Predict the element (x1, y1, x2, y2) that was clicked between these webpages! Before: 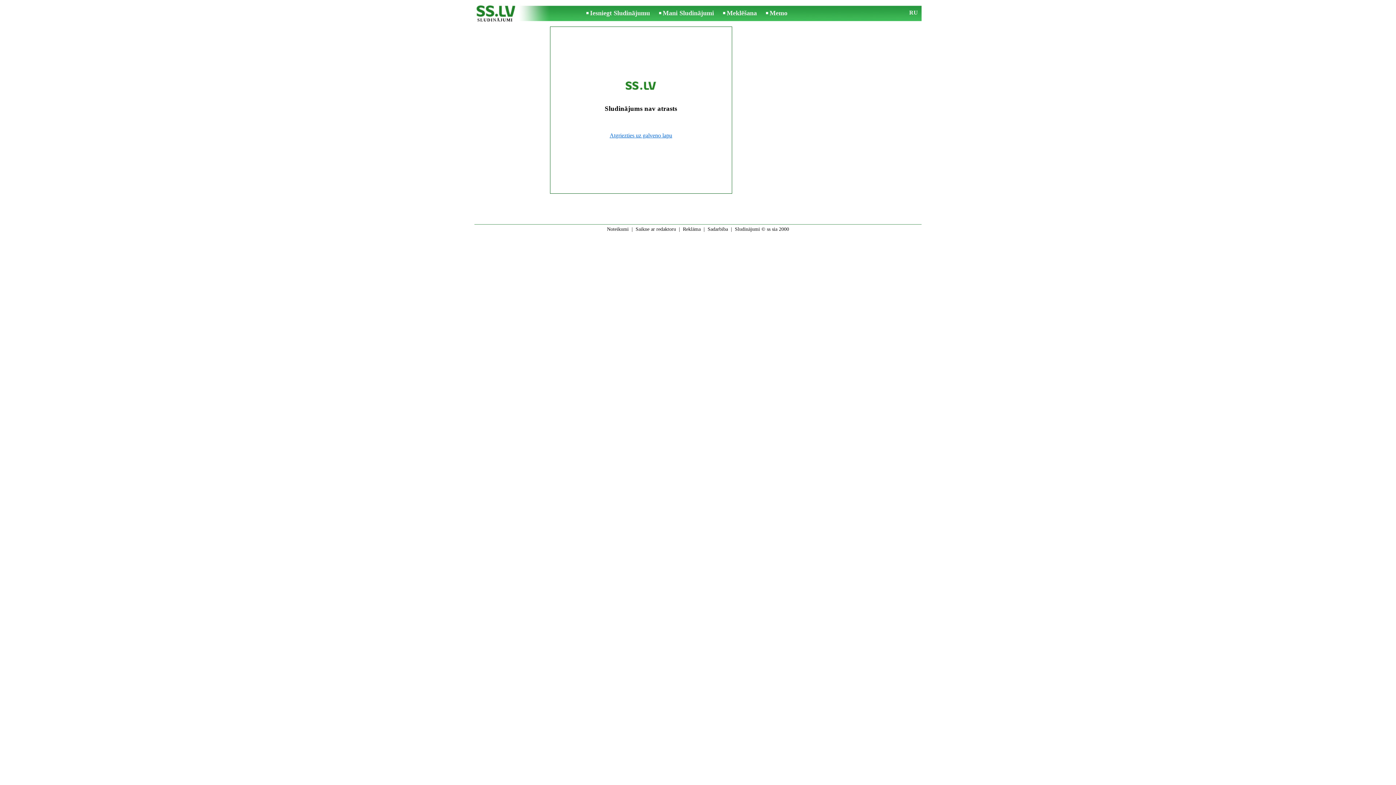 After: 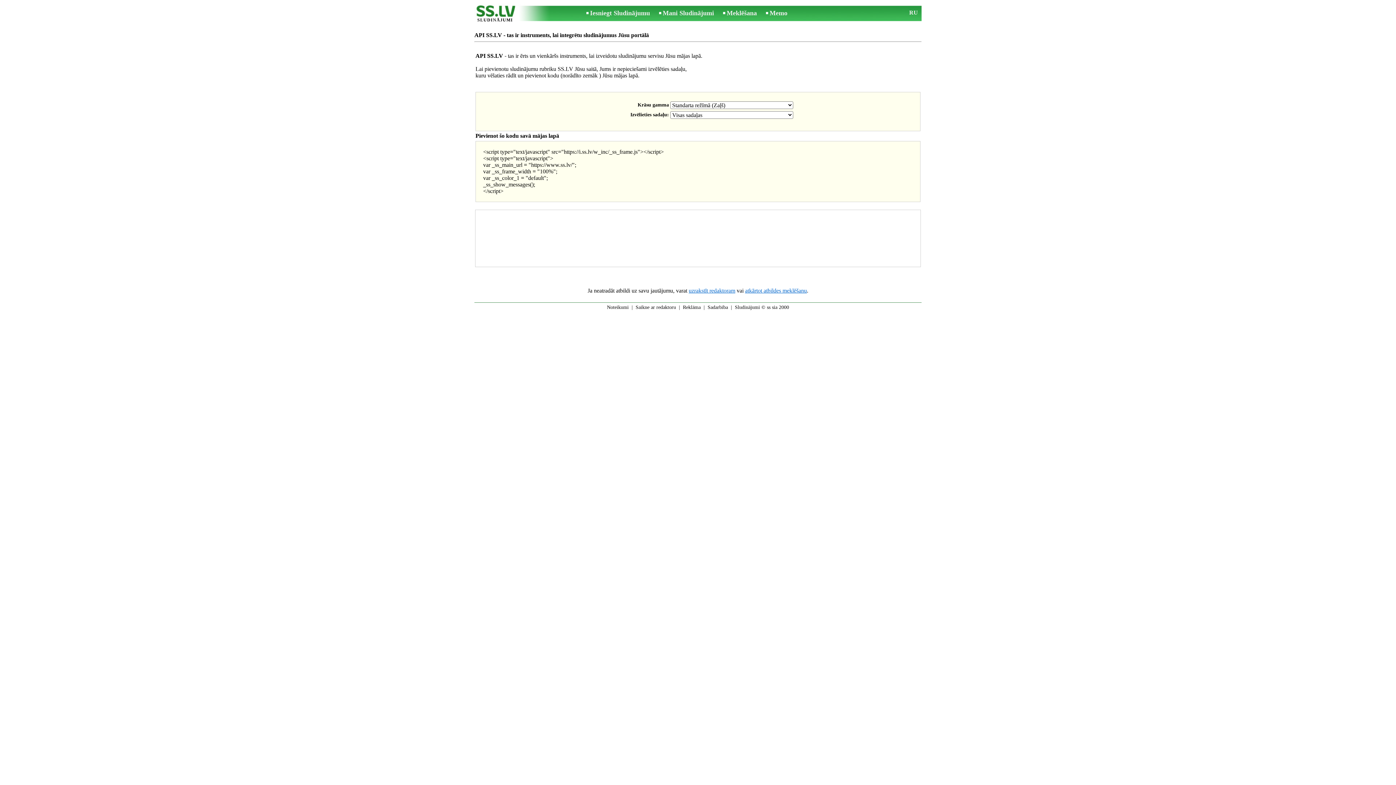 Action: label: Sadarbība bbox: (707, 226, 728, 232)